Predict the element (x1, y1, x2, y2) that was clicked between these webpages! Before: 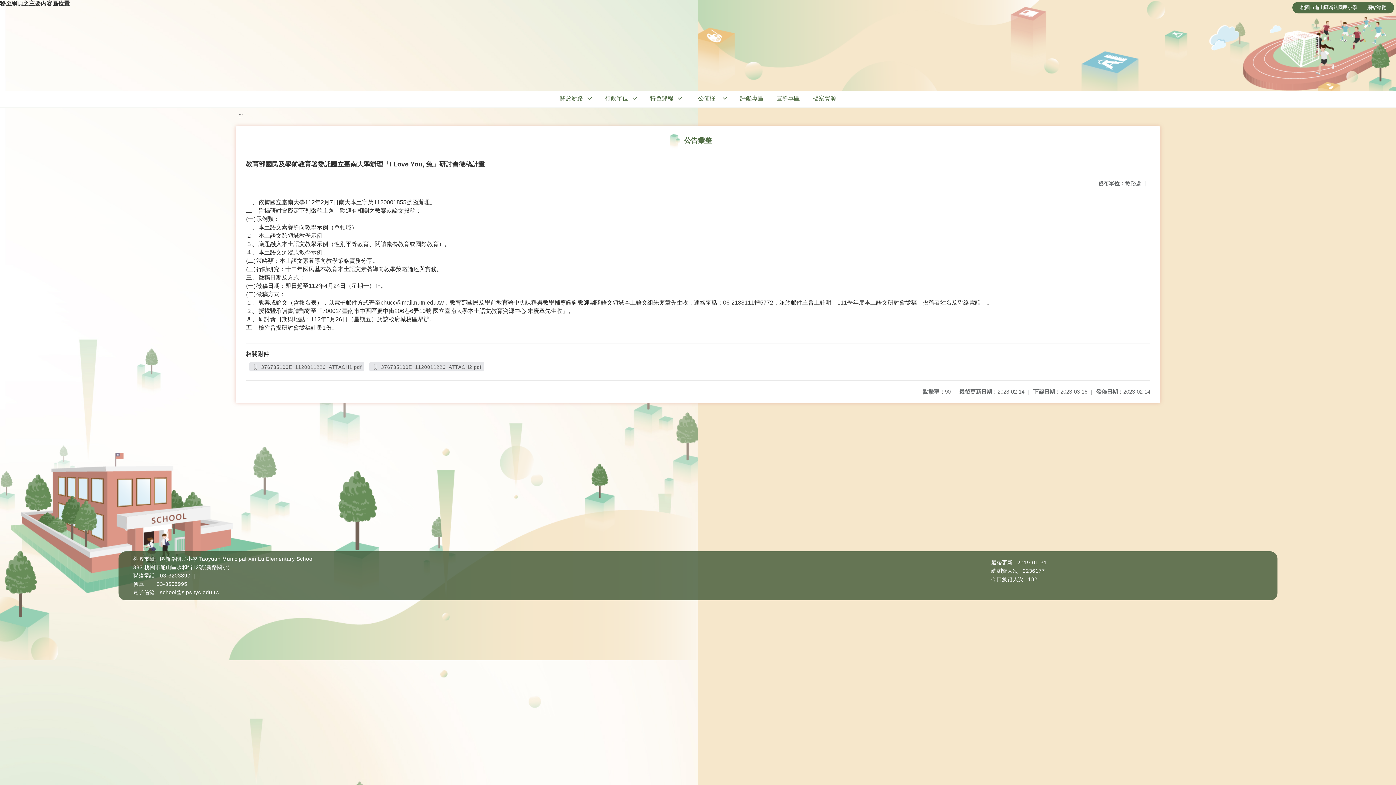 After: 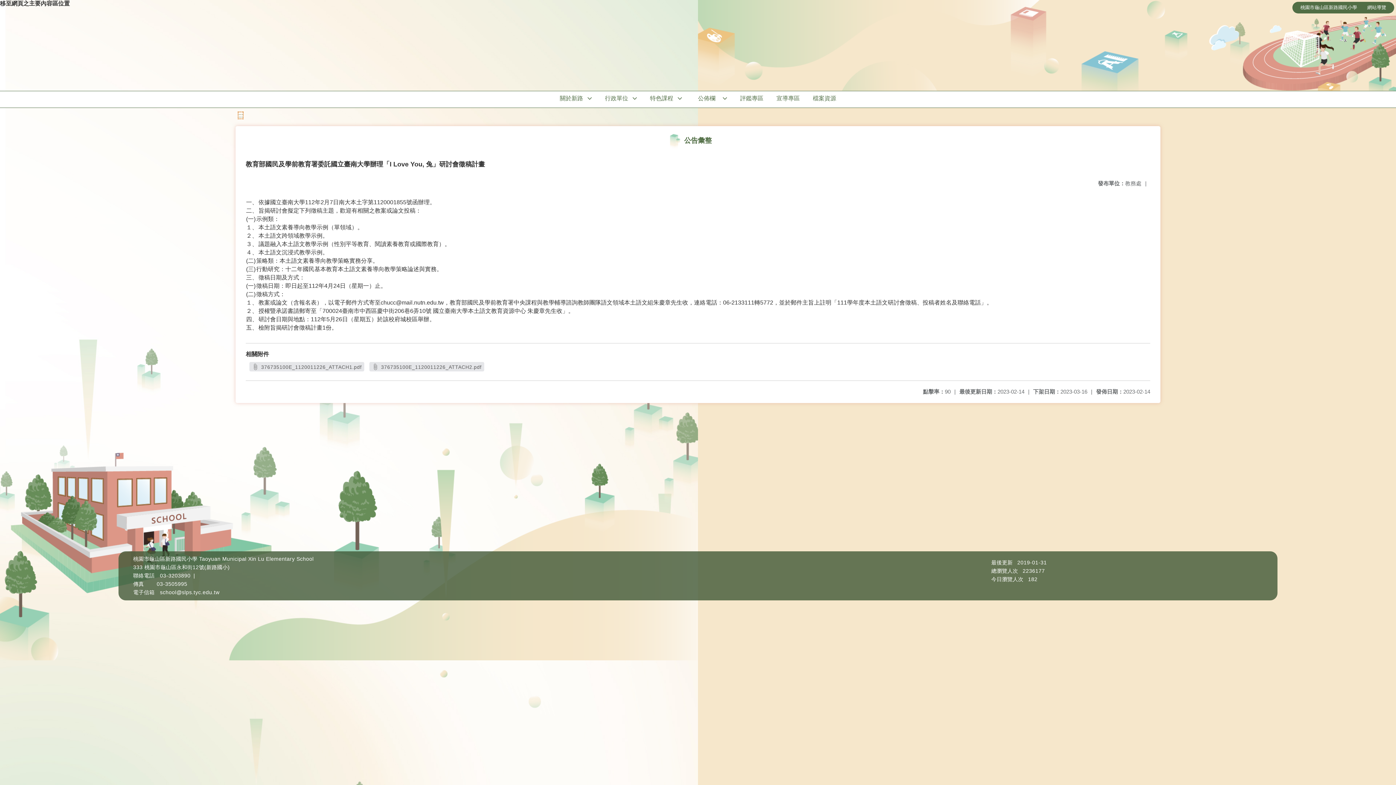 Action: label: ::: bbox: (238, 112, 242, 118)